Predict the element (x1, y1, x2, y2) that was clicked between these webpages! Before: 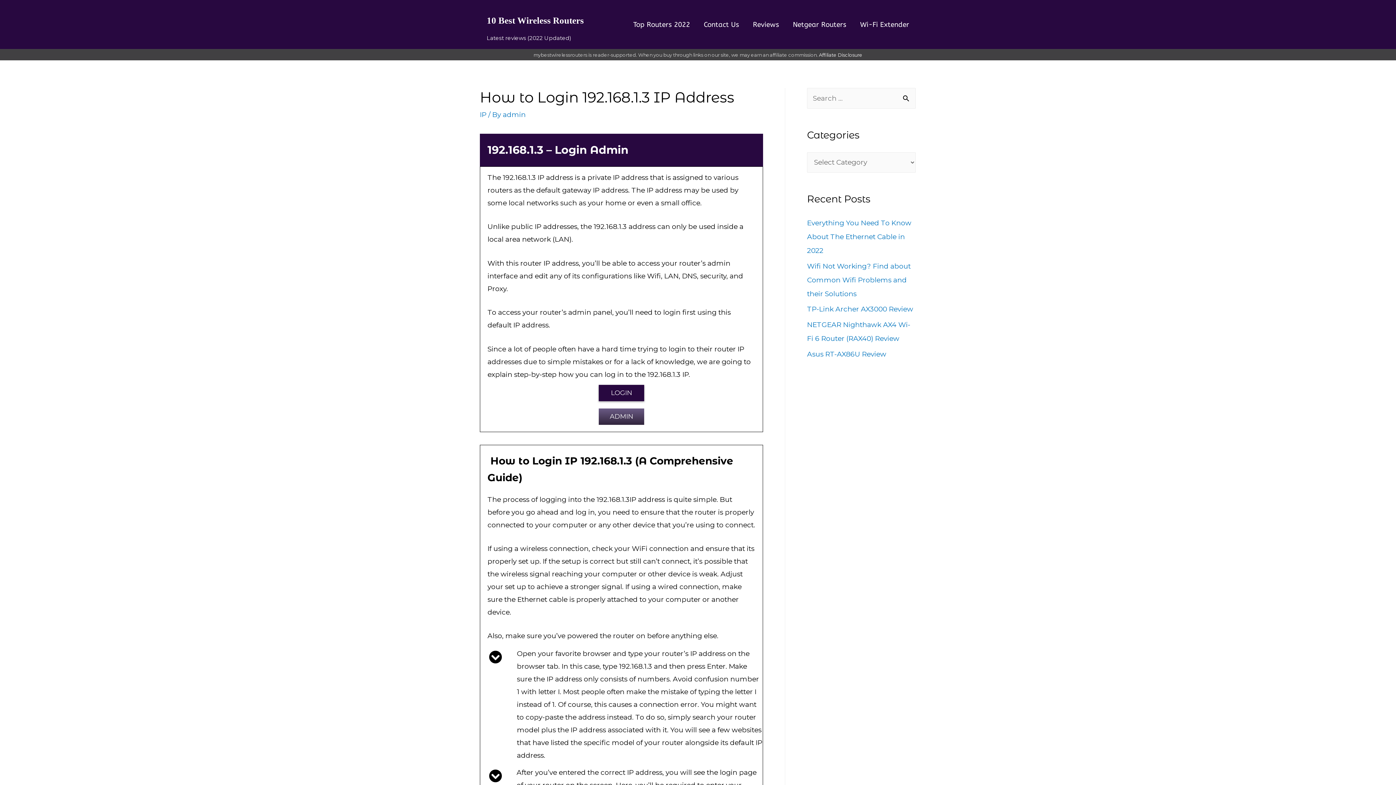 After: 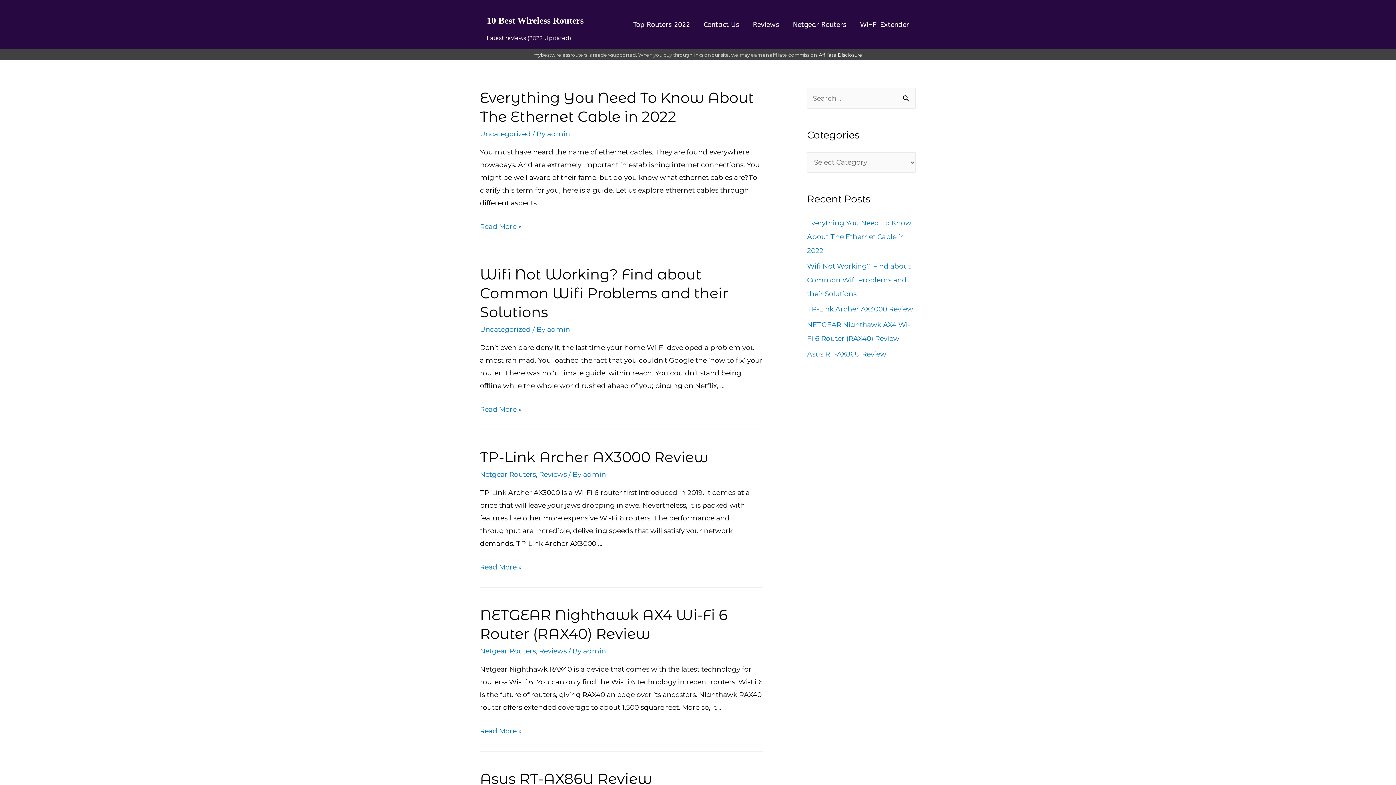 Action: label: admin bbox: (502, 110, 525, 118)